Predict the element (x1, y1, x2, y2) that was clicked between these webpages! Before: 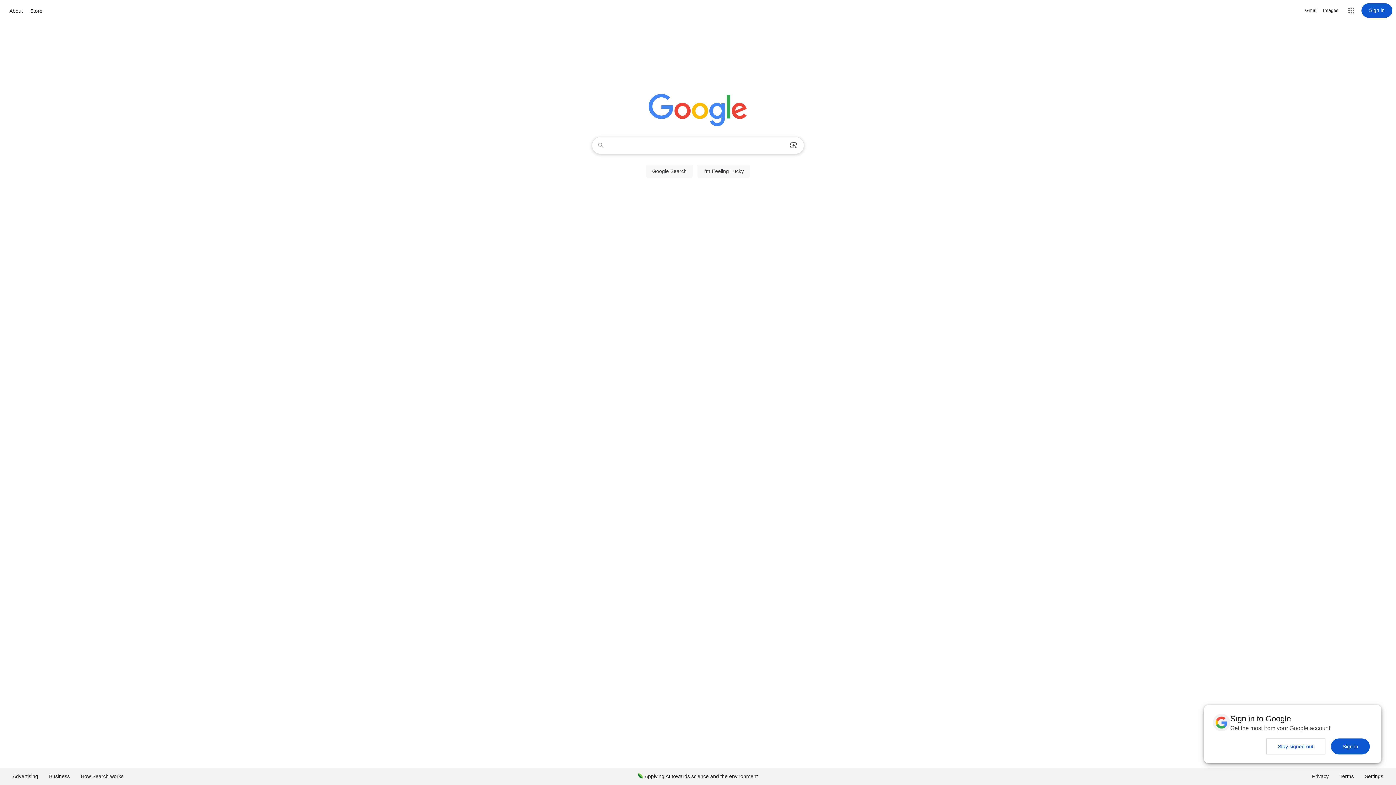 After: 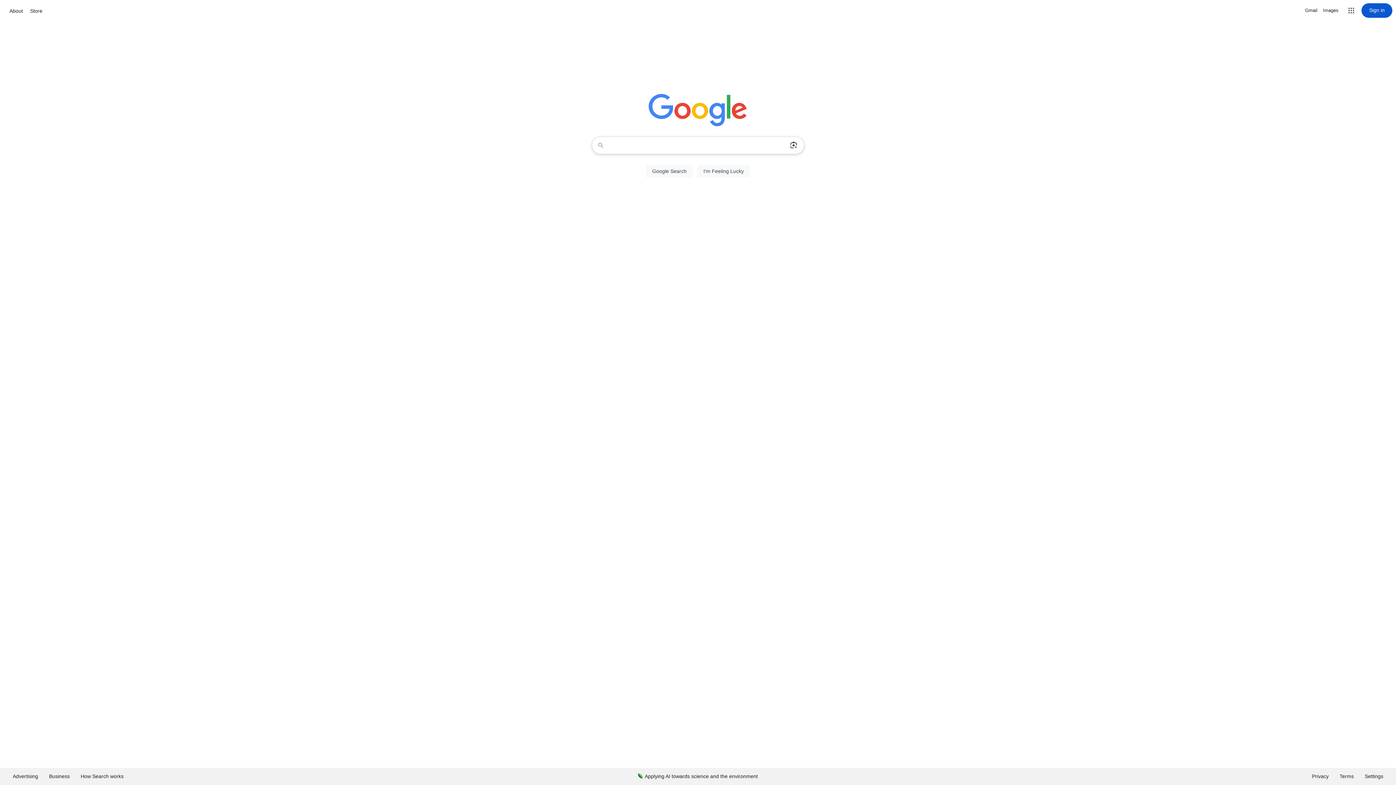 Action: label: Sign in bbox: (1331, 738, 1370, 754)